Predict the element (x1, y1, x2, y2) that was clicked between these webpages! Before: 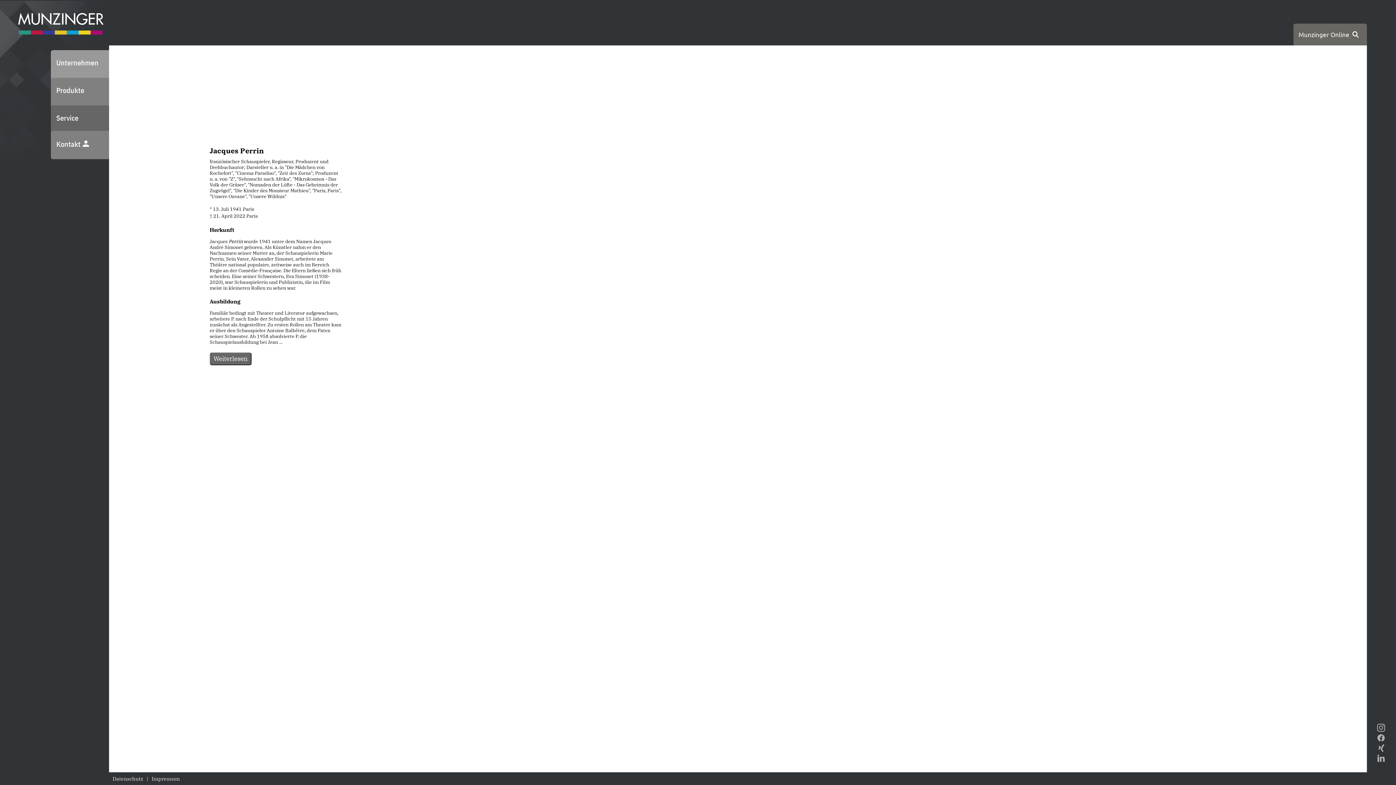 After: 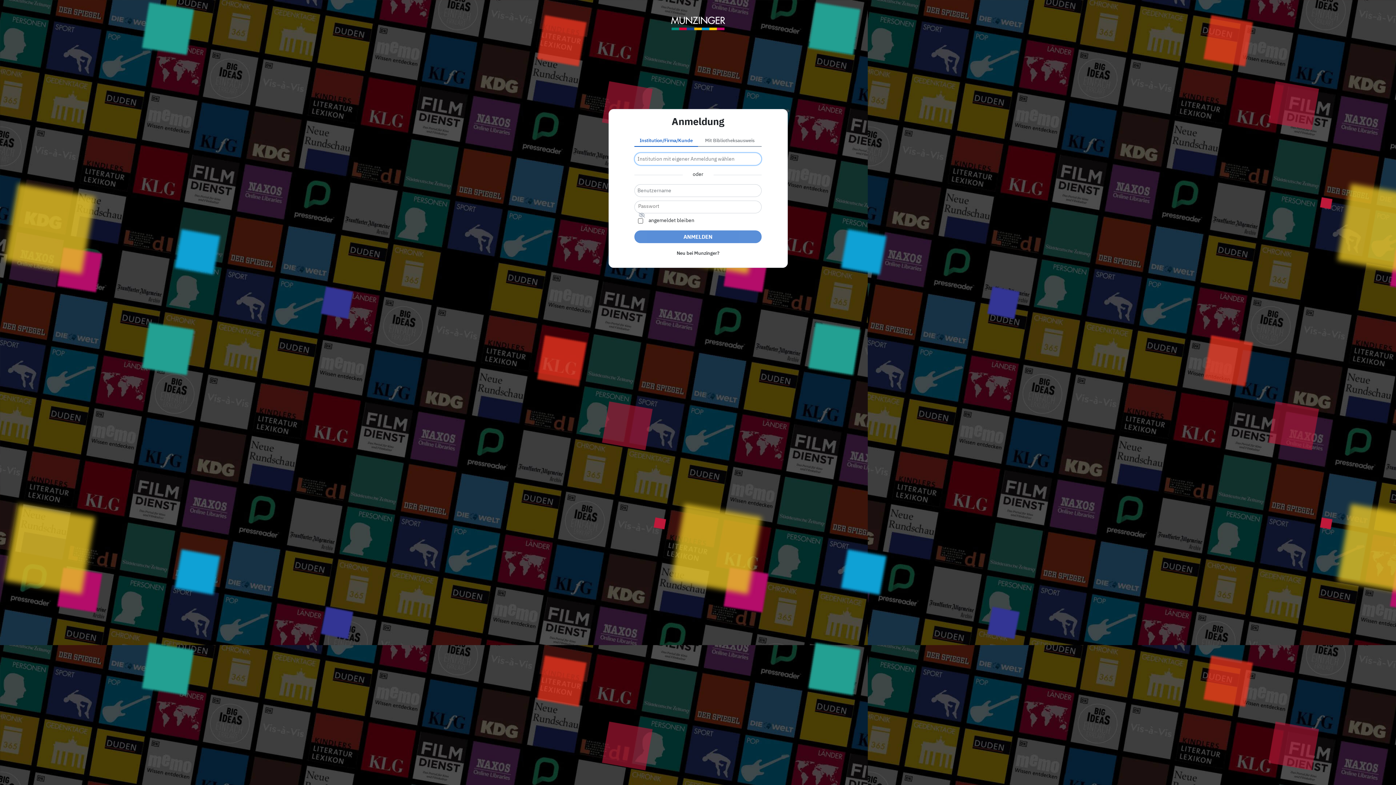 Action: bbox: (209, 352, 251, 365) label: Weiterlesen